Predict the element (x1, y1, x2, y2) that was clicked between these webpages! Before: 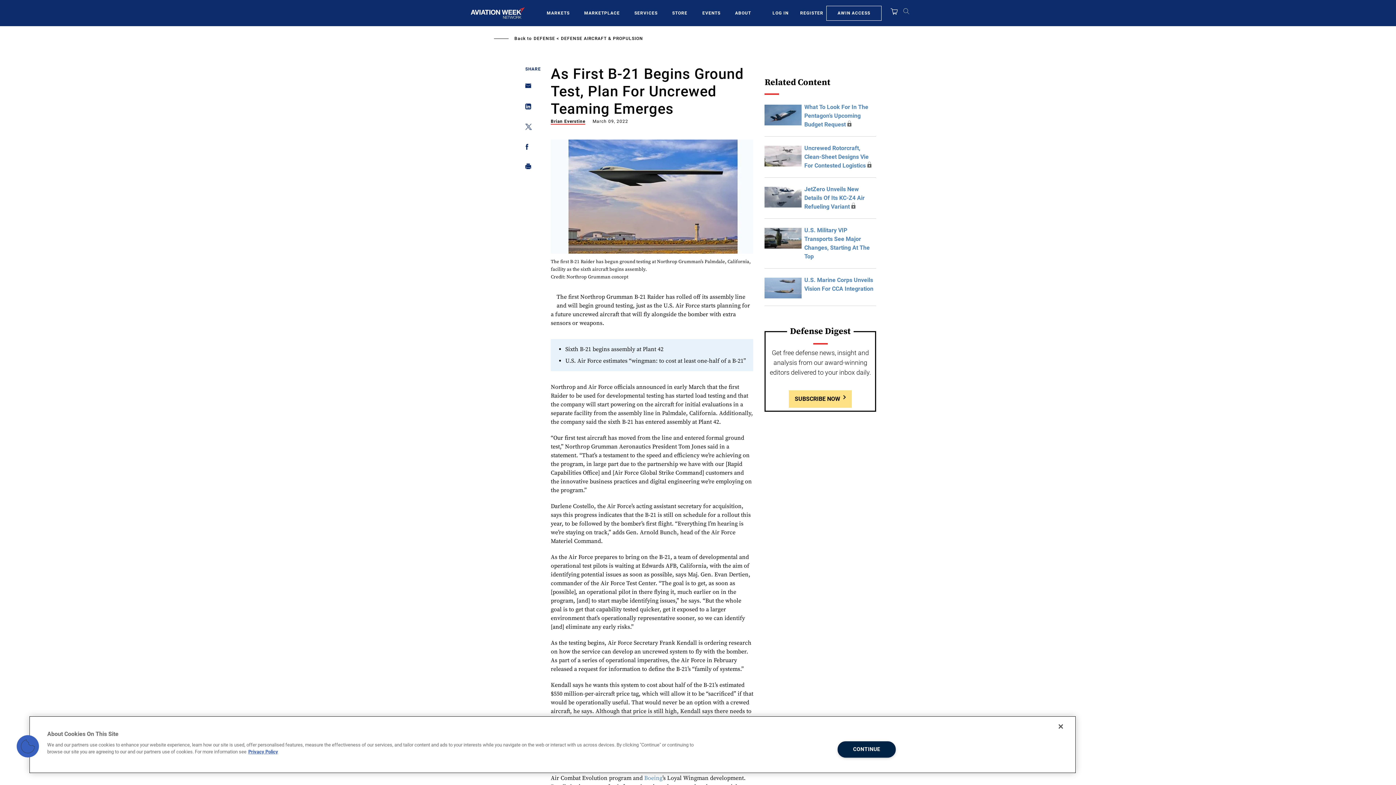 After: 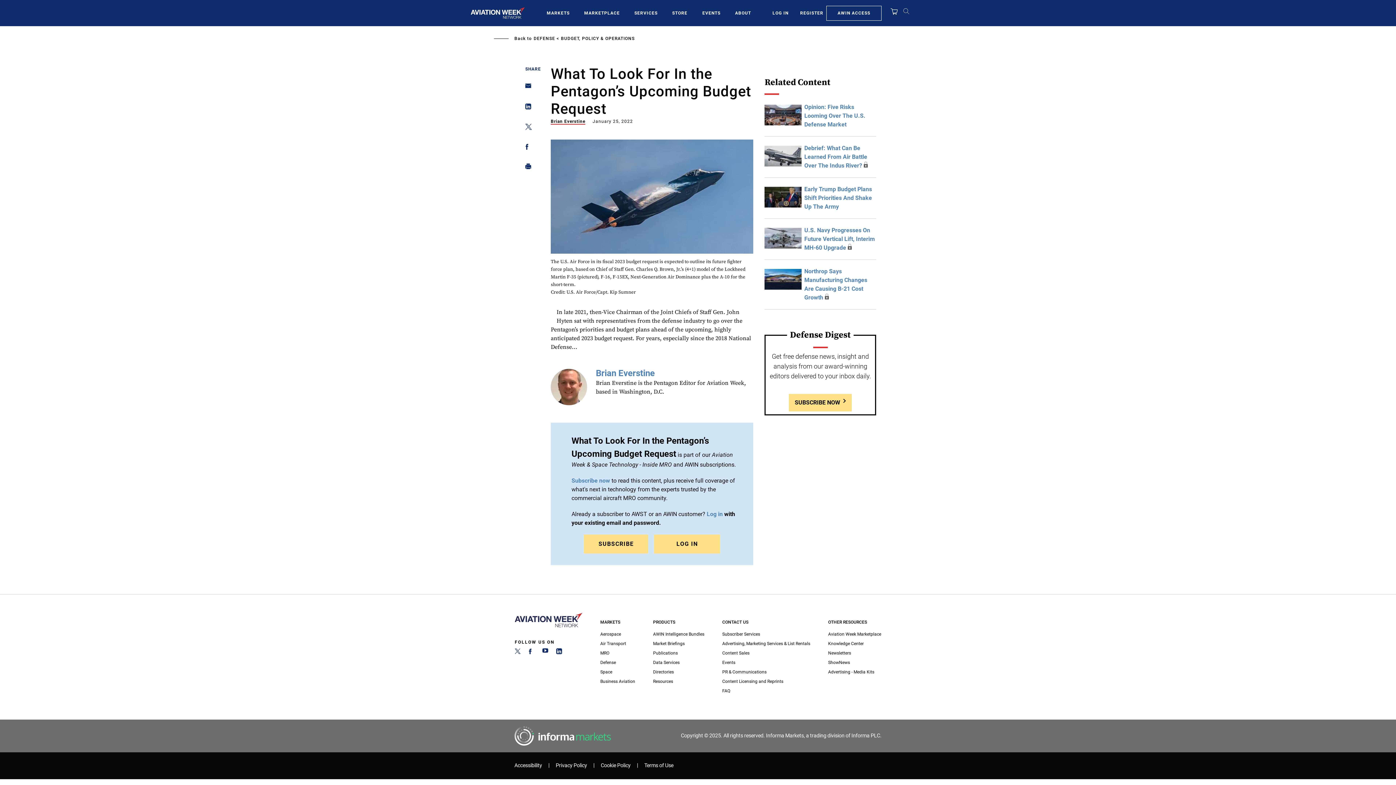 Action: bbox: (804, 103, 868, 128) label: What To Look For In The Pentagon’s Upcoming Budget Request